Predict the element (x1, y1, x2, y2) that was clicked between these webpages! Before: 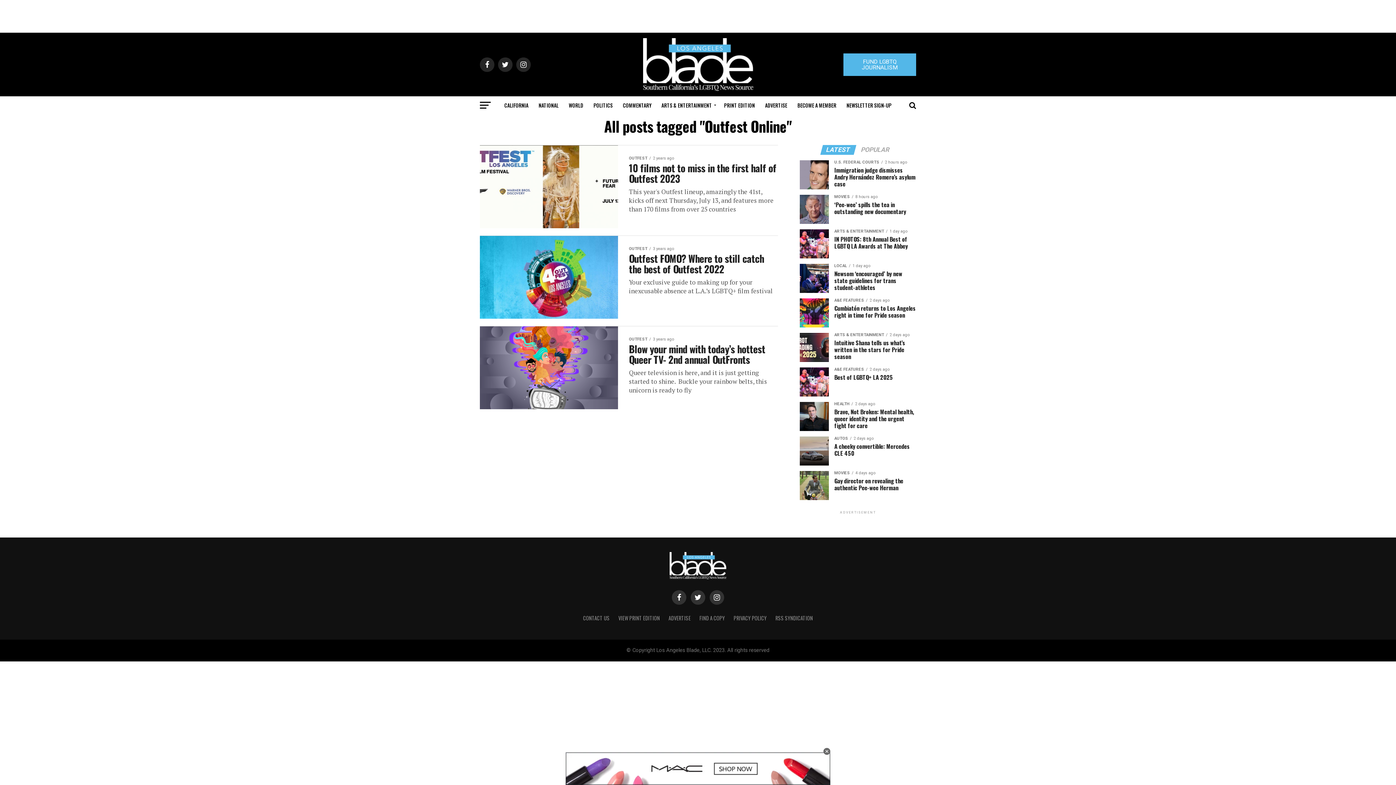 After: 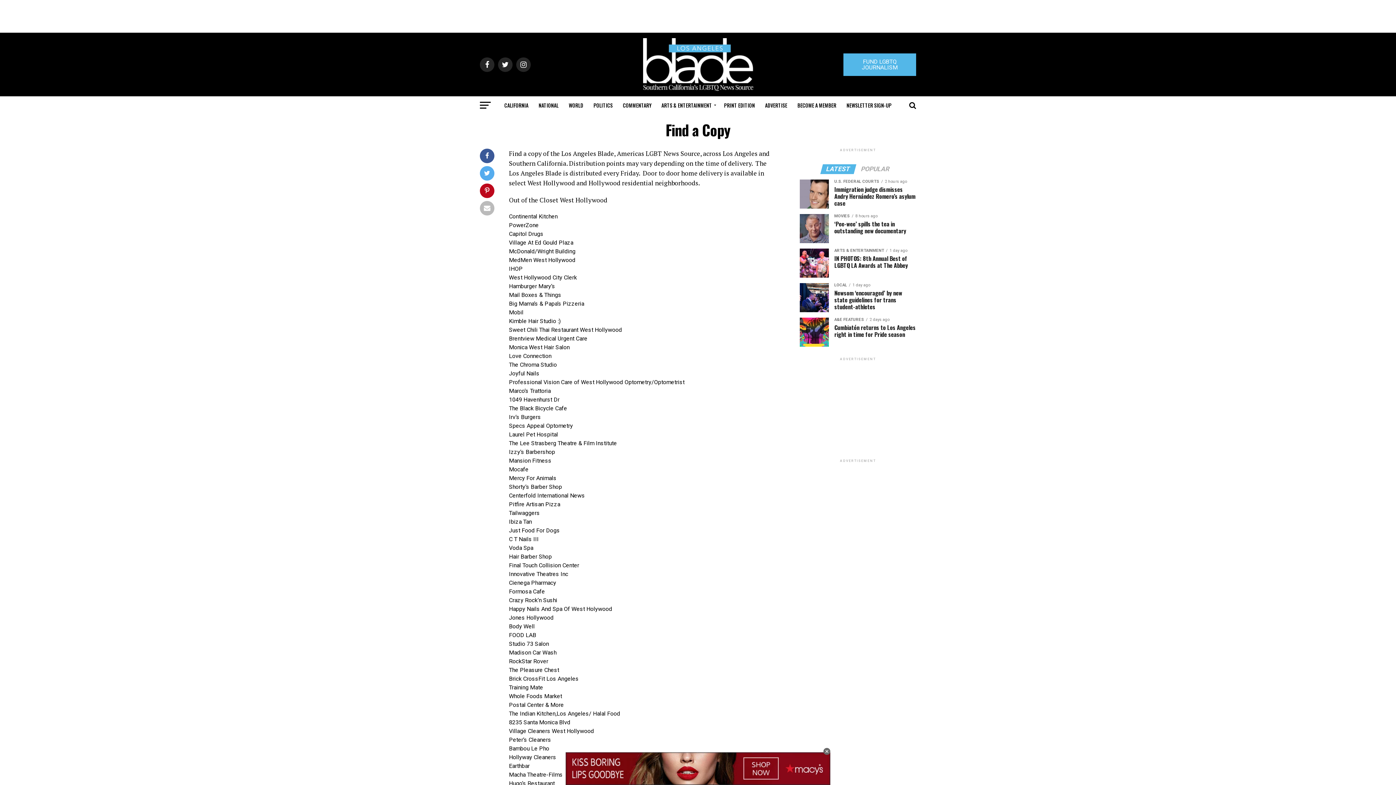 Action: bbox: (699, 614, 725, 622) label: FIND A COPY